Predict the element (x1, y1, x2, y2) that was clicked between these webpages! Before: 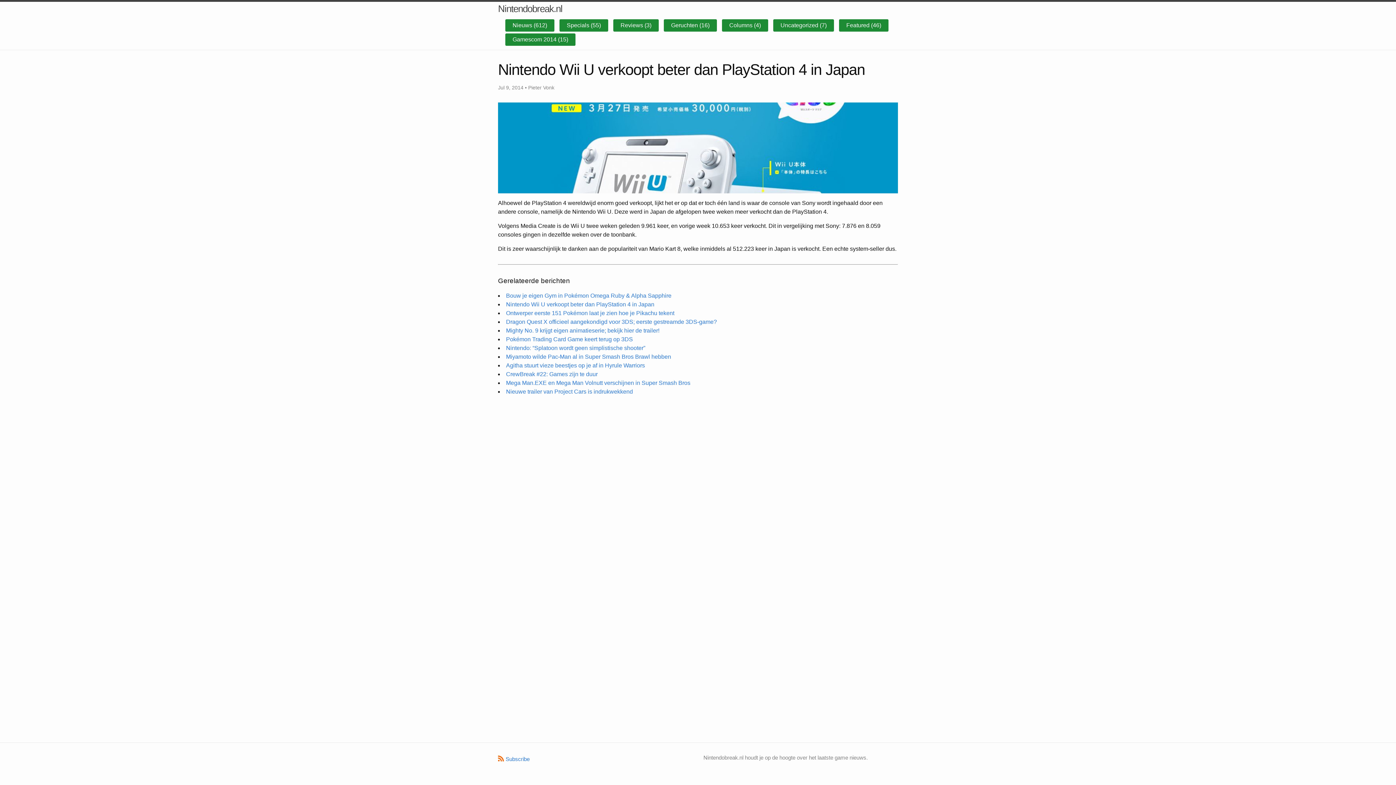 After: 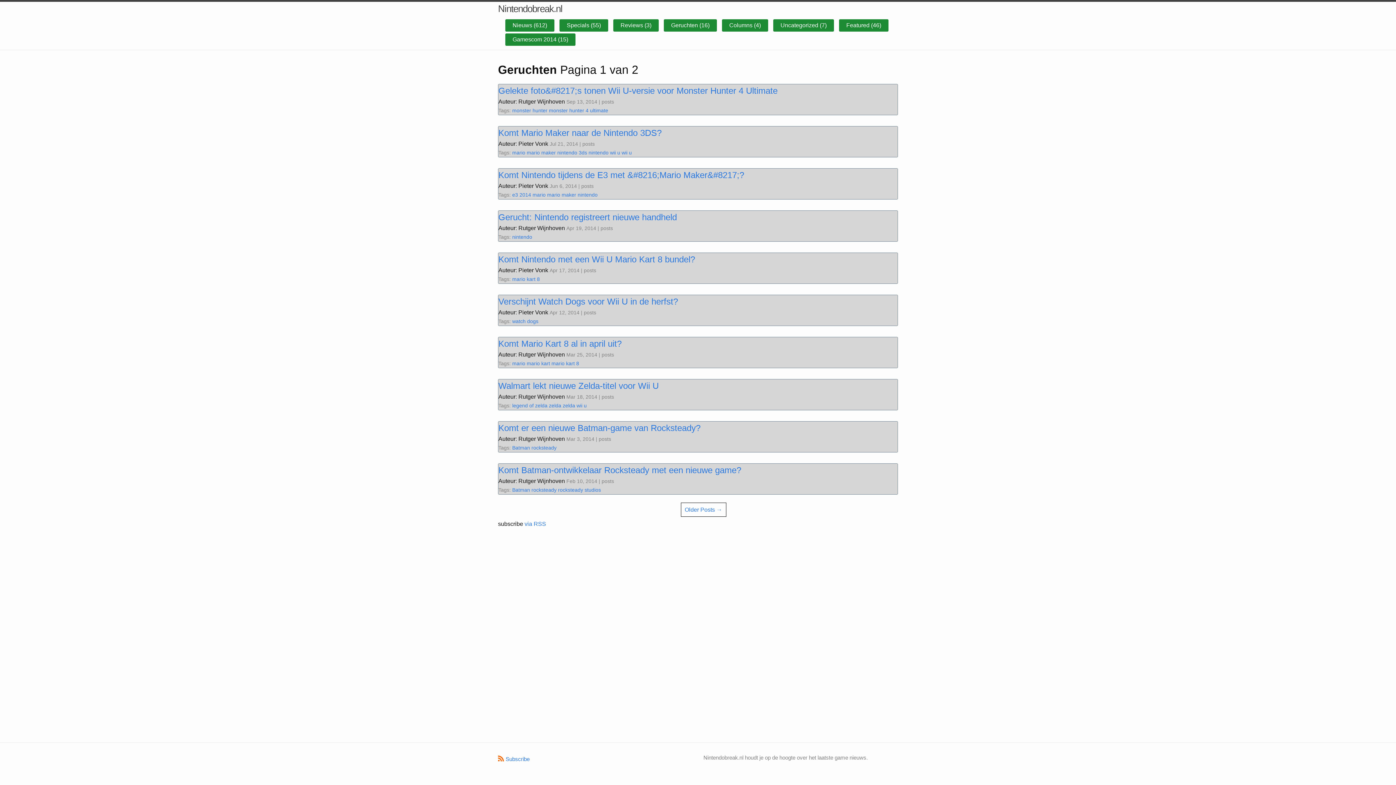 Action: bbox: (667, 20, 713, 30) label: Geruchten (16)